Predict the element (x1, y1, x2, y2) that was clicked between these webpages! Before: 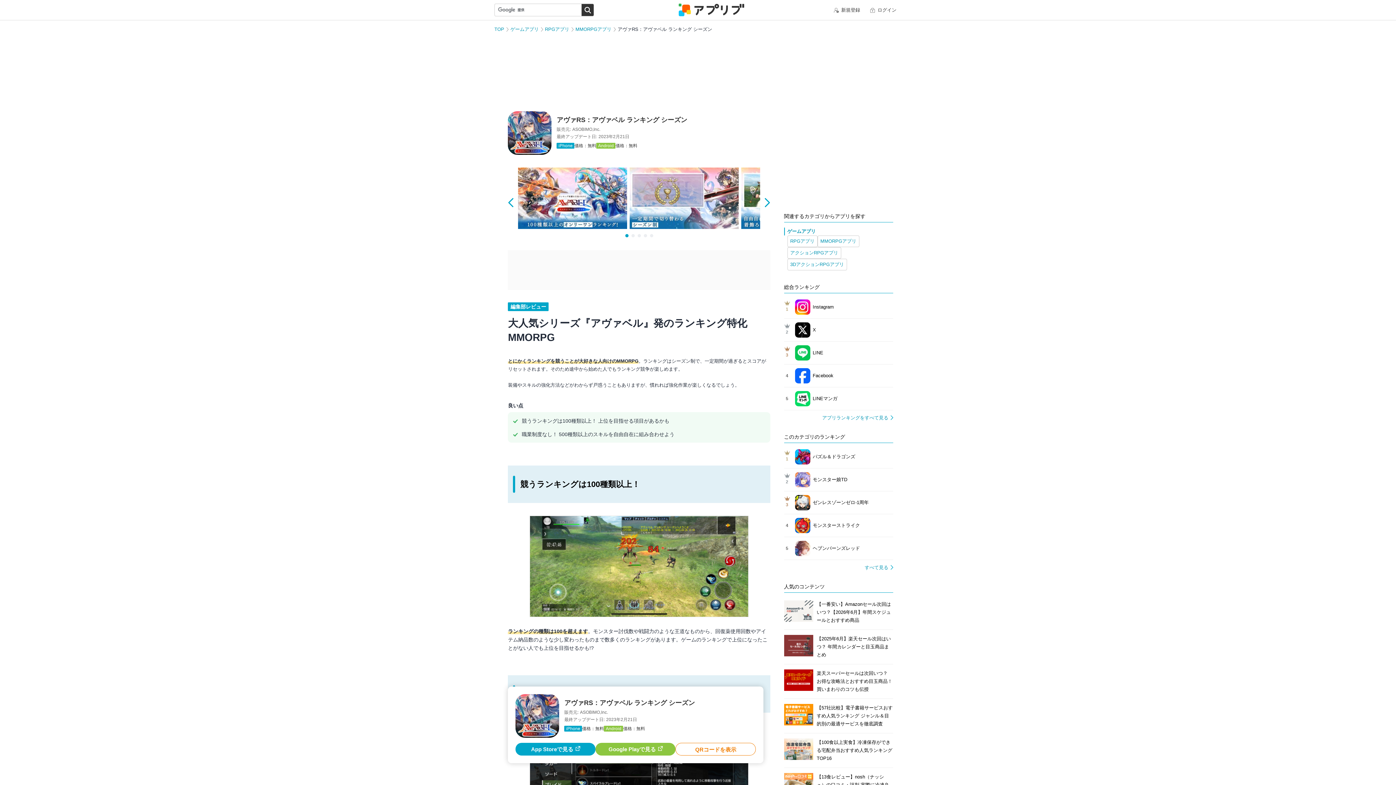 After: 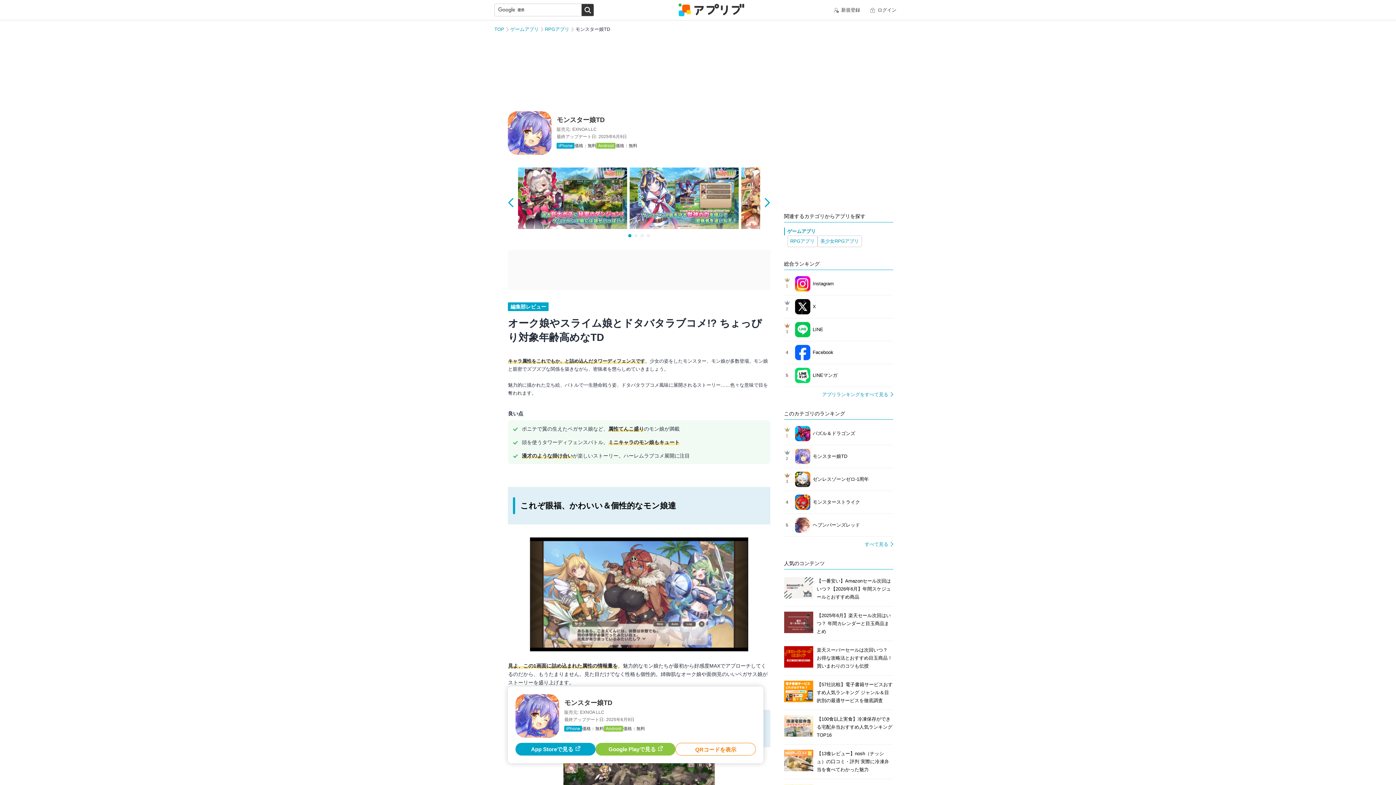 Action: label: 2		

モンスター娘TD bbox: (784, 468, 893, 491)